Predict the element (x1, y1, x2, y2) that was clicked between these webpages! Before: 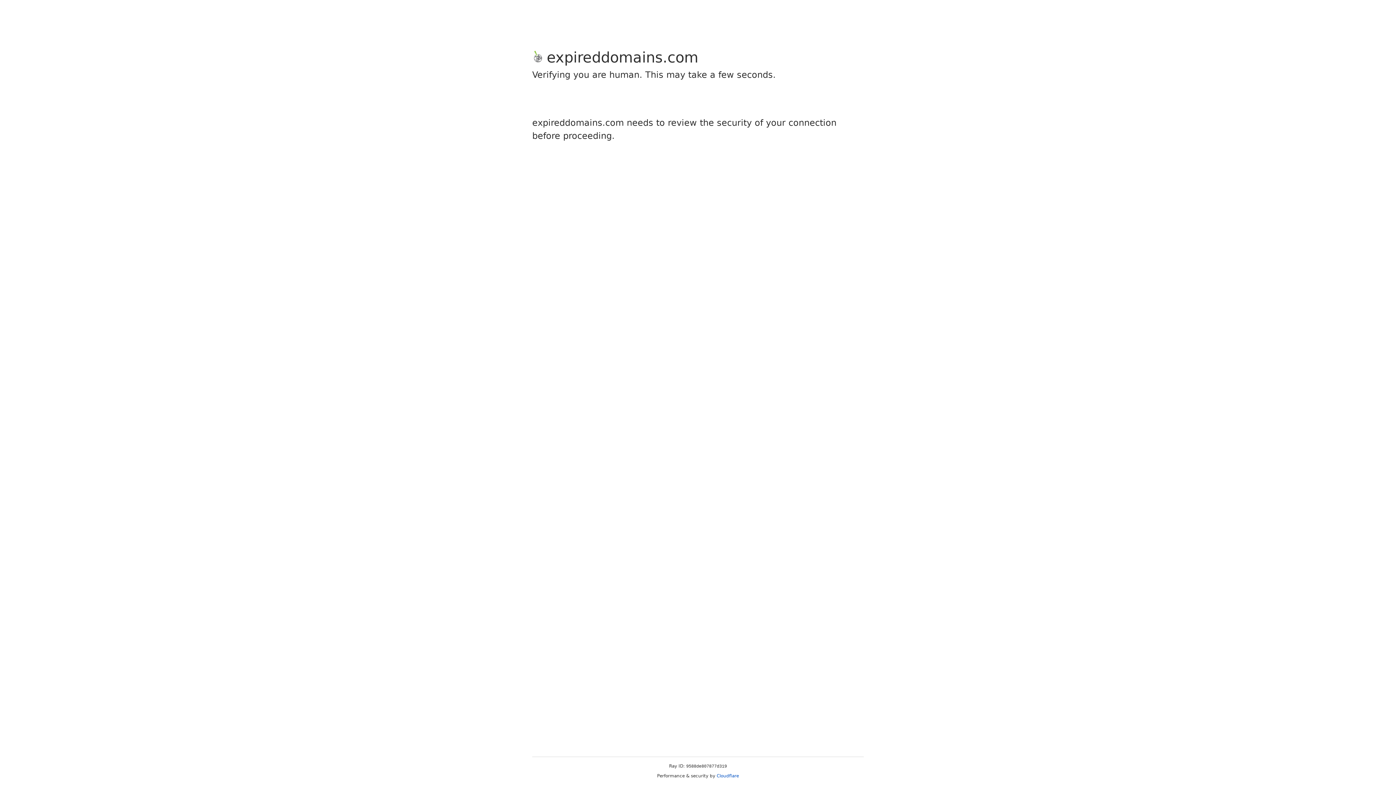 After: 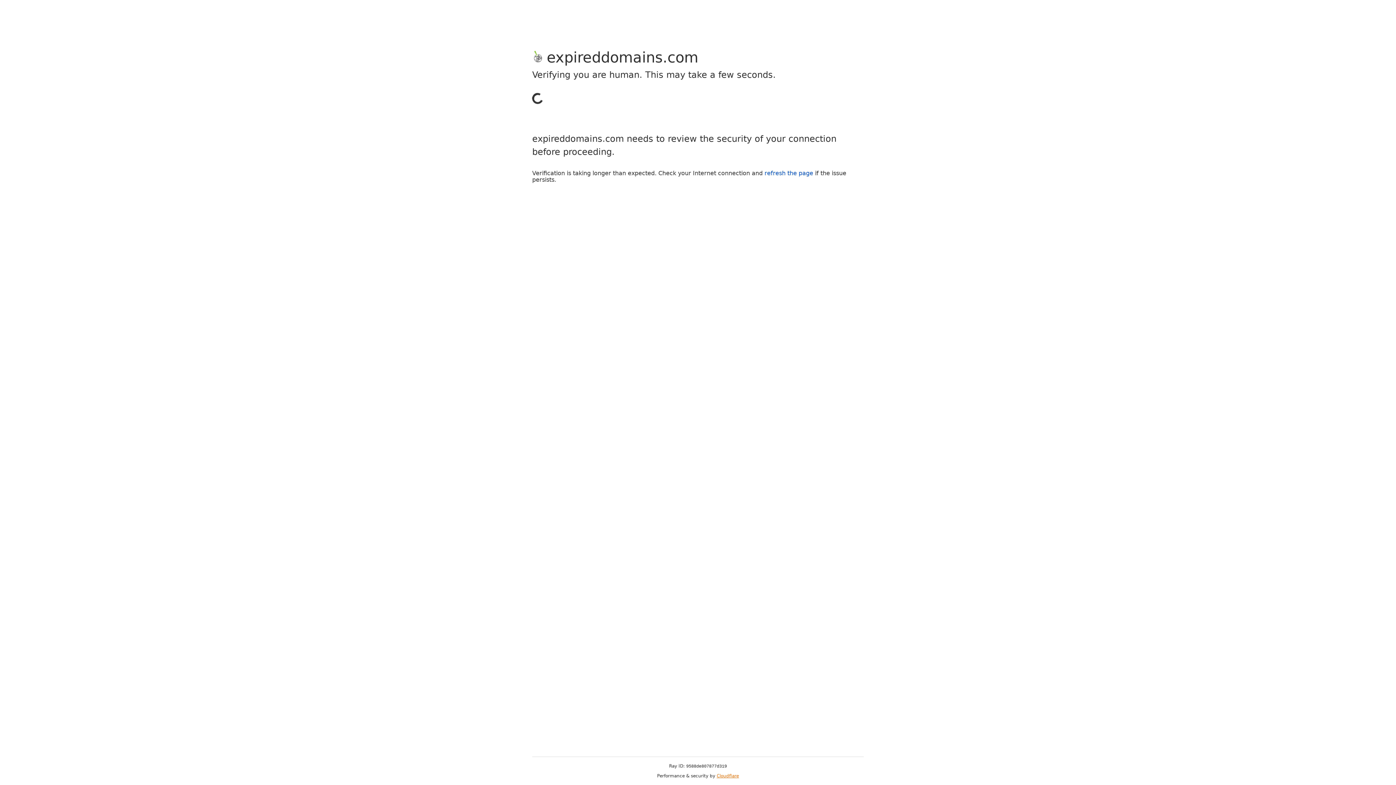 Action: label: Cloudflare bbox: (716, 773, 739, 778)